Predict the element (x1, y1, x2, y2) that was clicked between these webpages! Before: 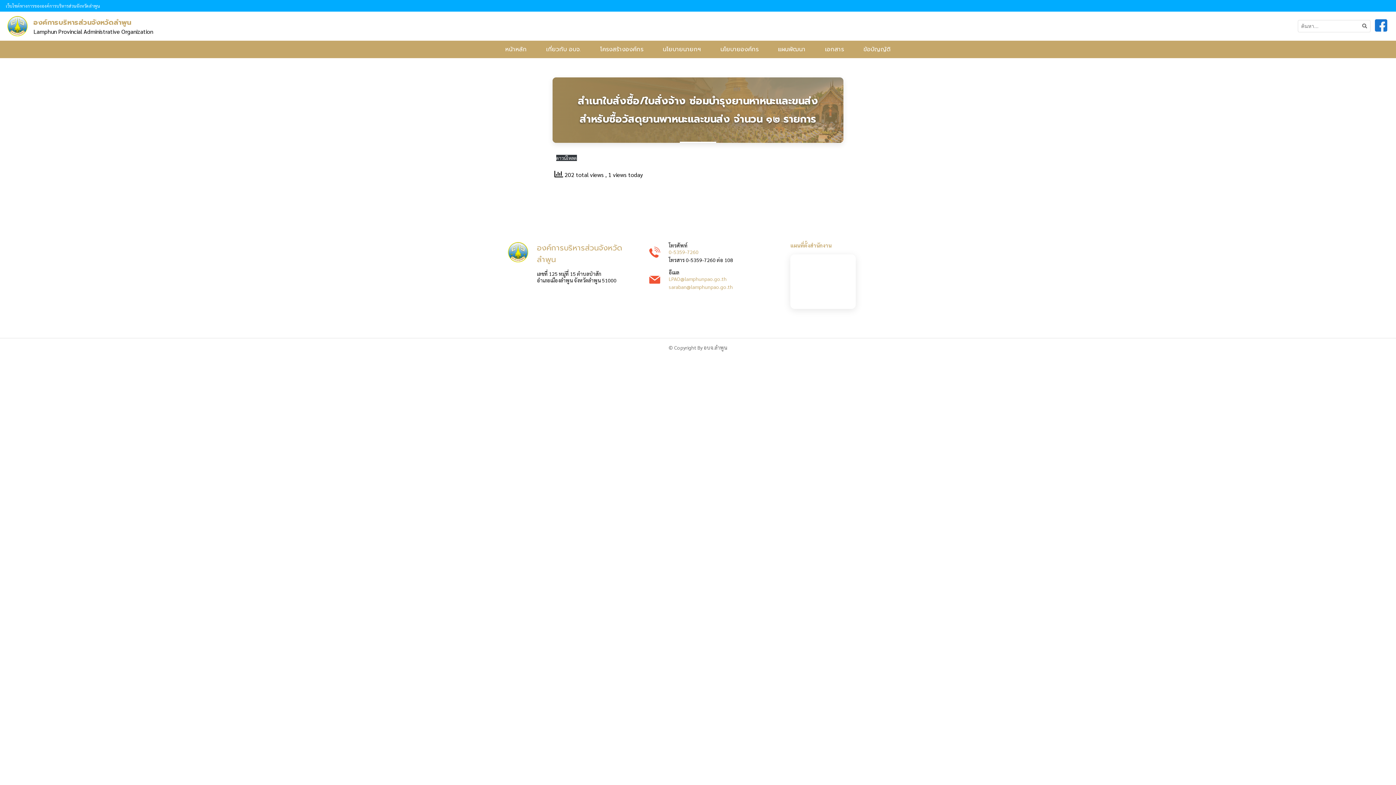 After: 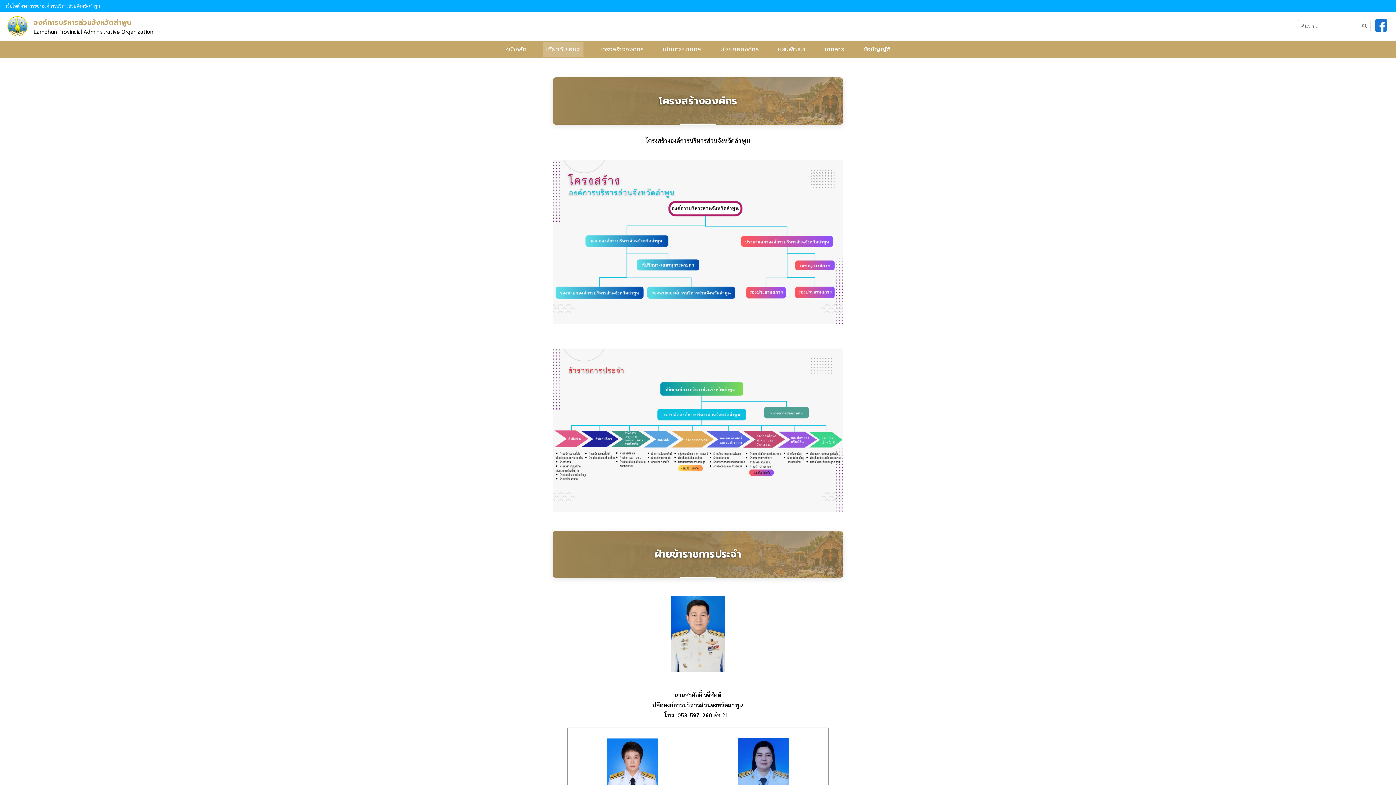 Action: label: เกี่ยวกับ อบจ. bbox: (543, 42, 583, 56)